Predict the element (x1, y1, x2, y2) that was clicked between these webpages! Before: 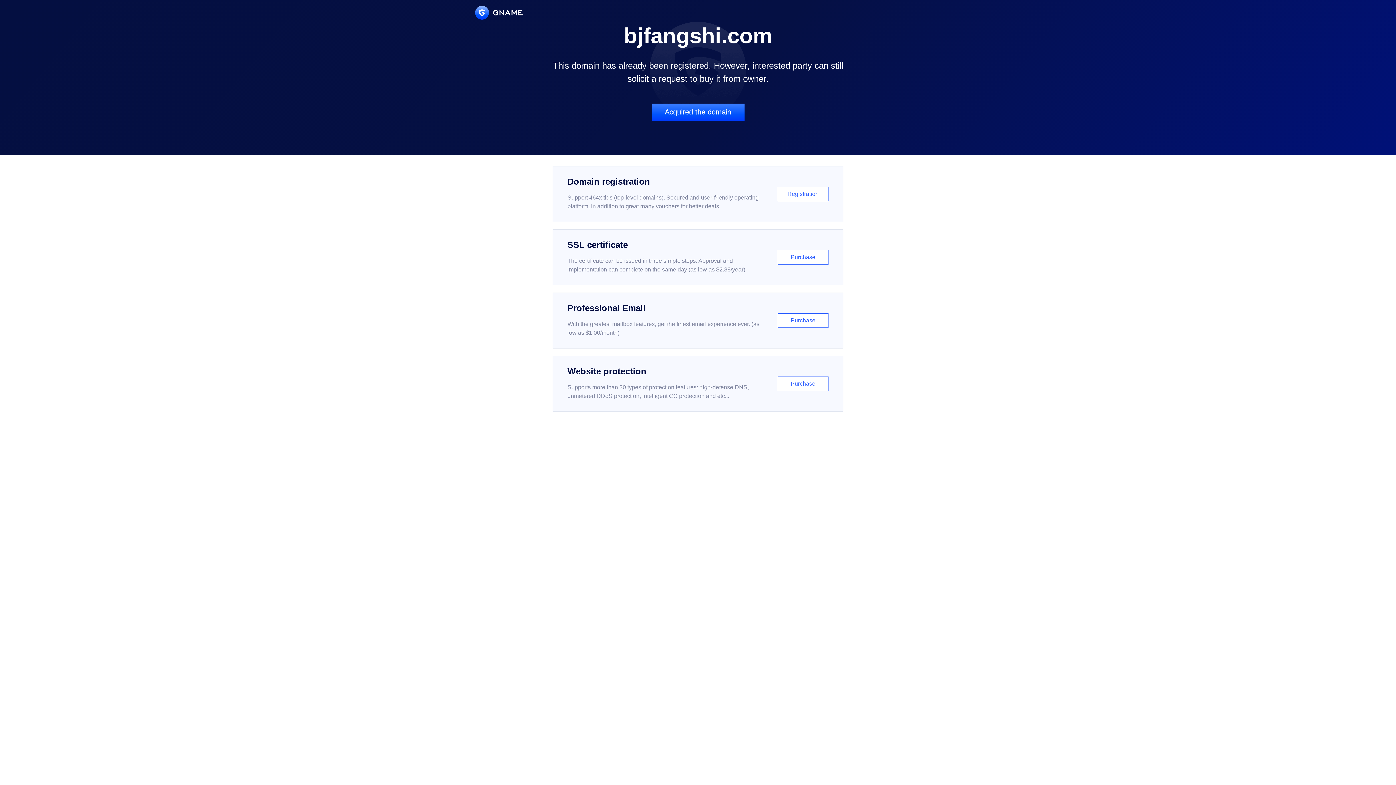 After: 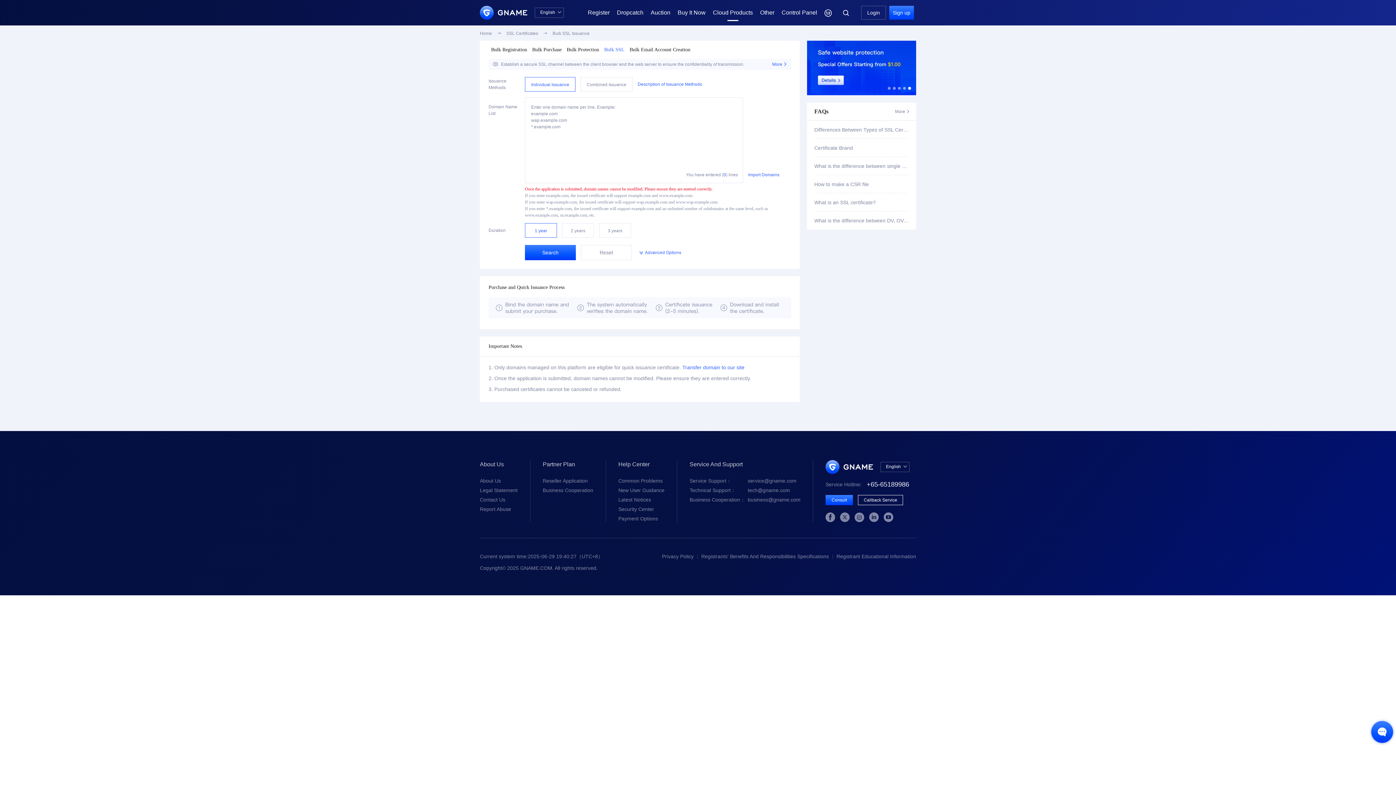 Action: bbox: (552, 229, 843, 285) label: SSL certificate

The certificate can be issued in three simple steps. Approval and implementation can complete on the same day (as low as $2.88/year)

Purchase